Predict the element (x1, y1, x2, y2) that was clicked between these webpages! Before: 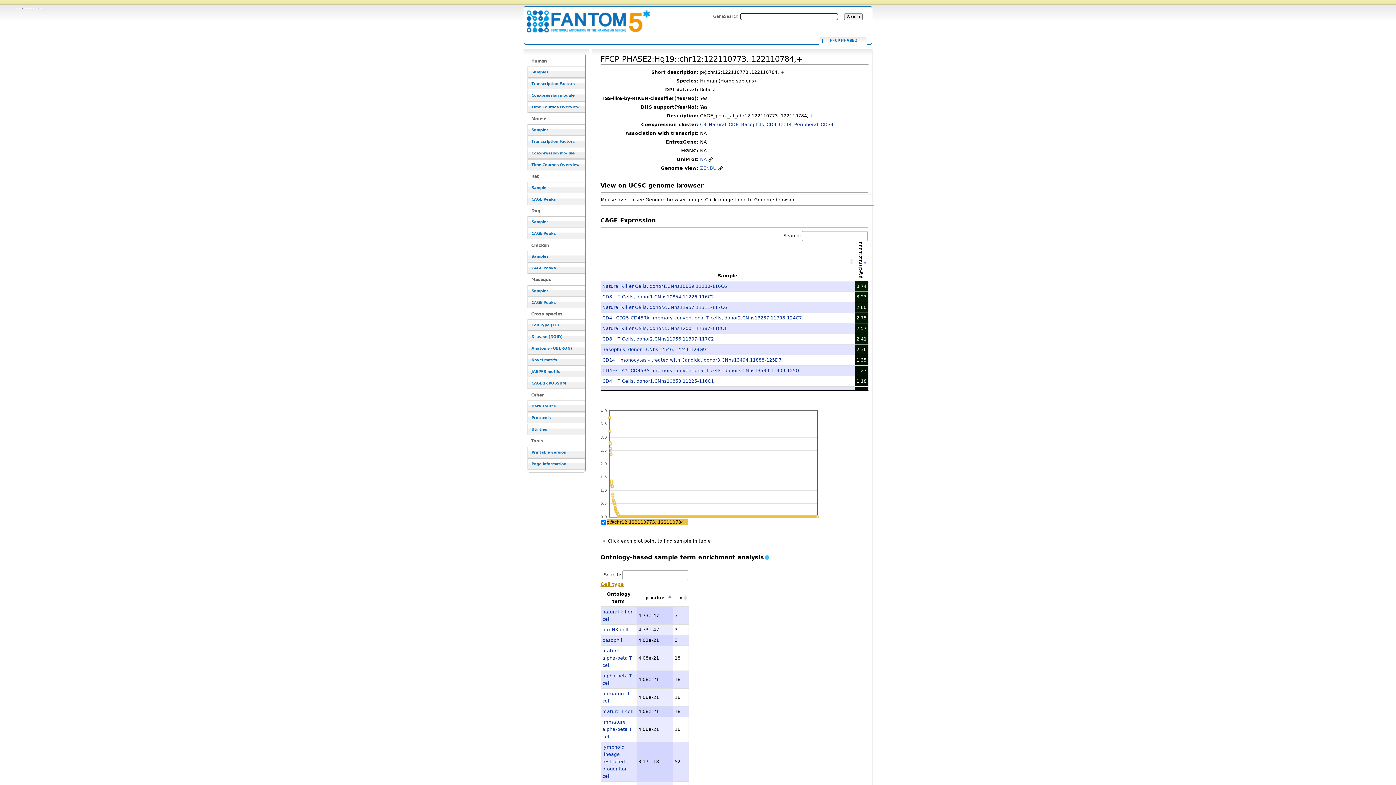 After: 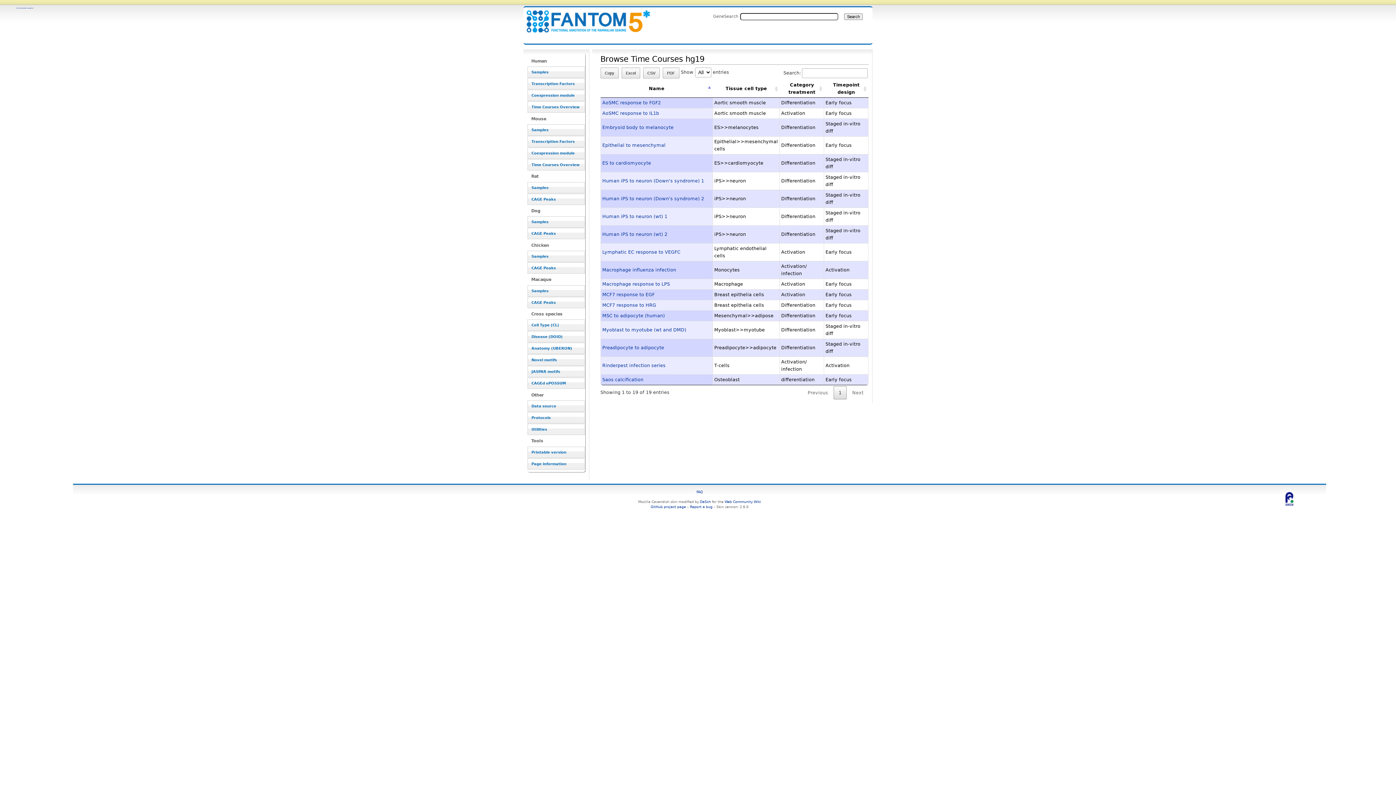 Action: label: Time Courses Overview bbox: (527, 101, 585, 112)